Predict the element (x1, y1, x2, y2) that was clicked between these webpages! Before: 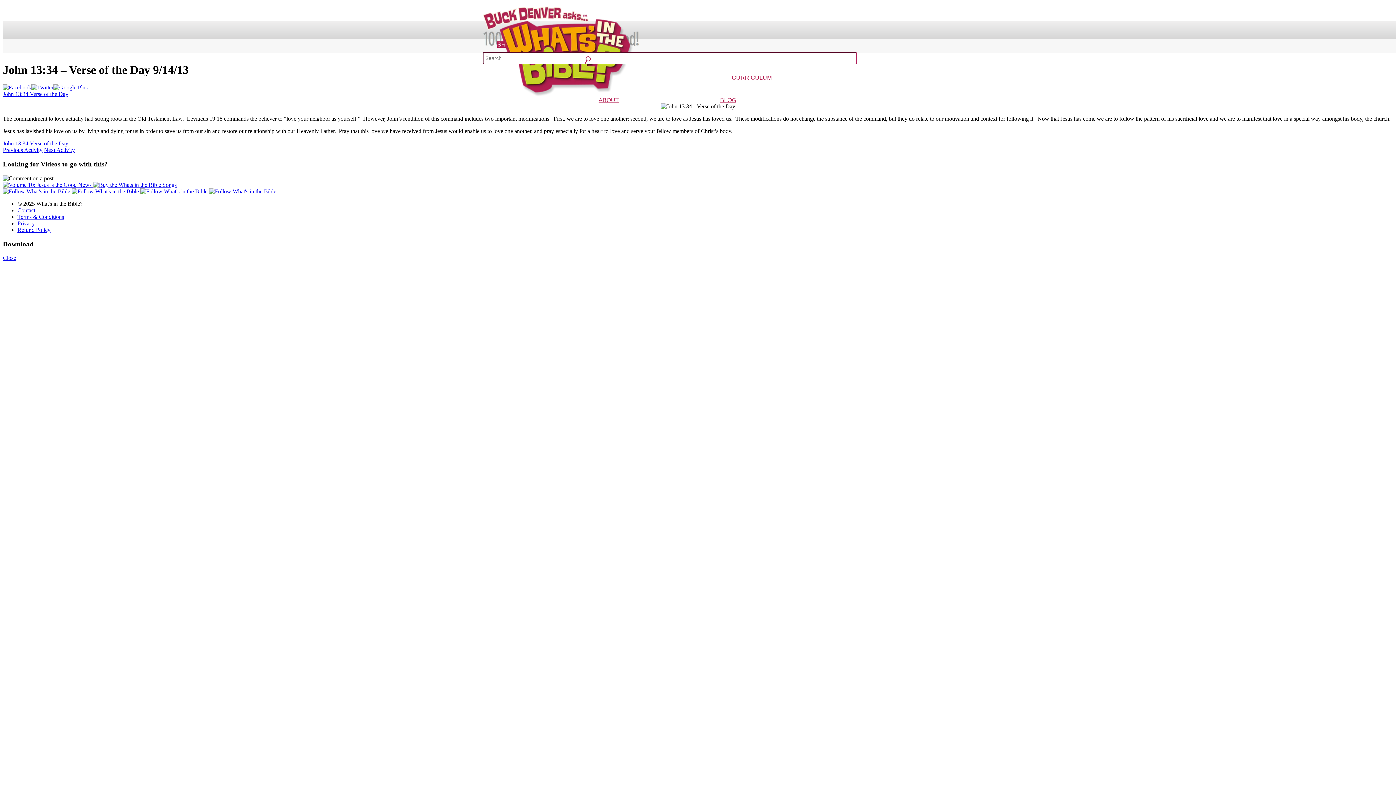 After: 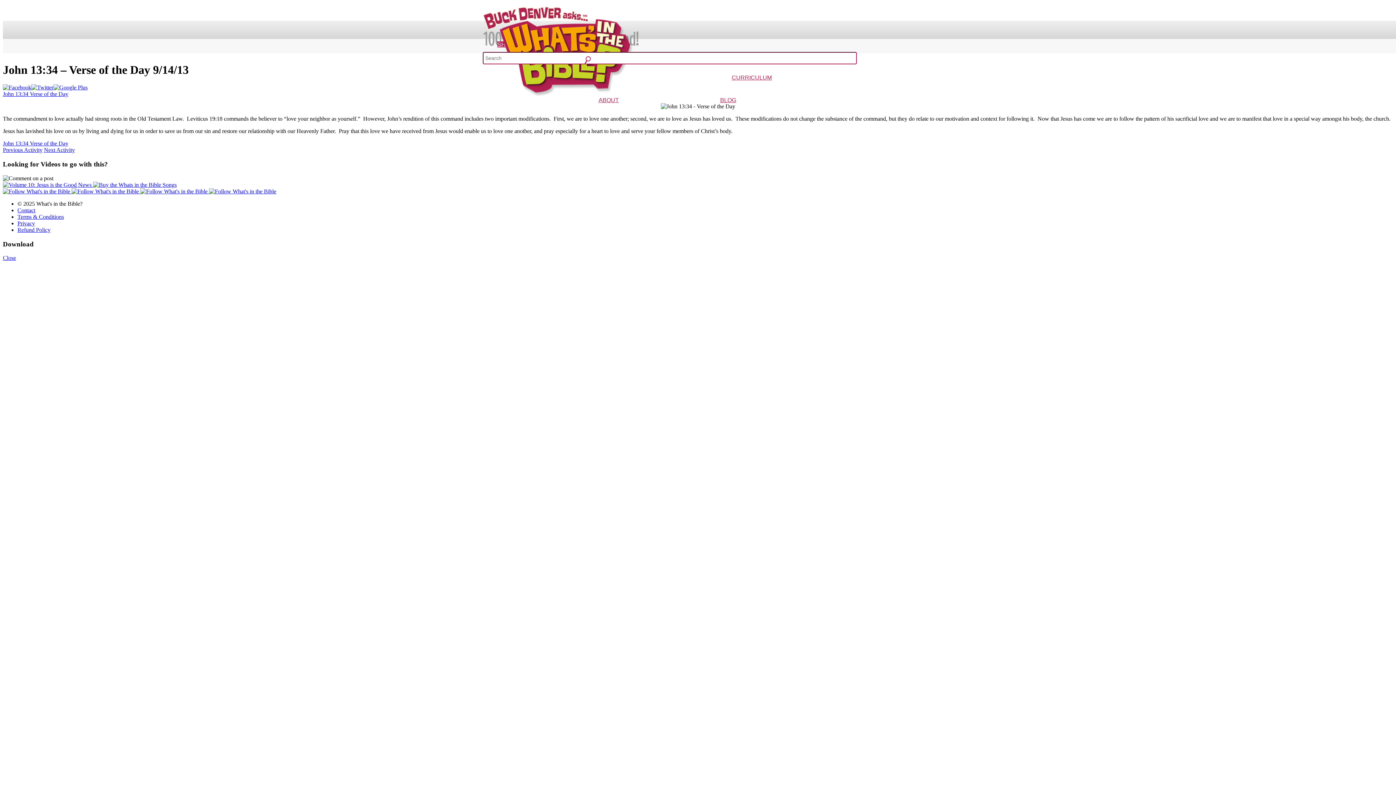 Action: bbox: (31, 84, 53, 90)